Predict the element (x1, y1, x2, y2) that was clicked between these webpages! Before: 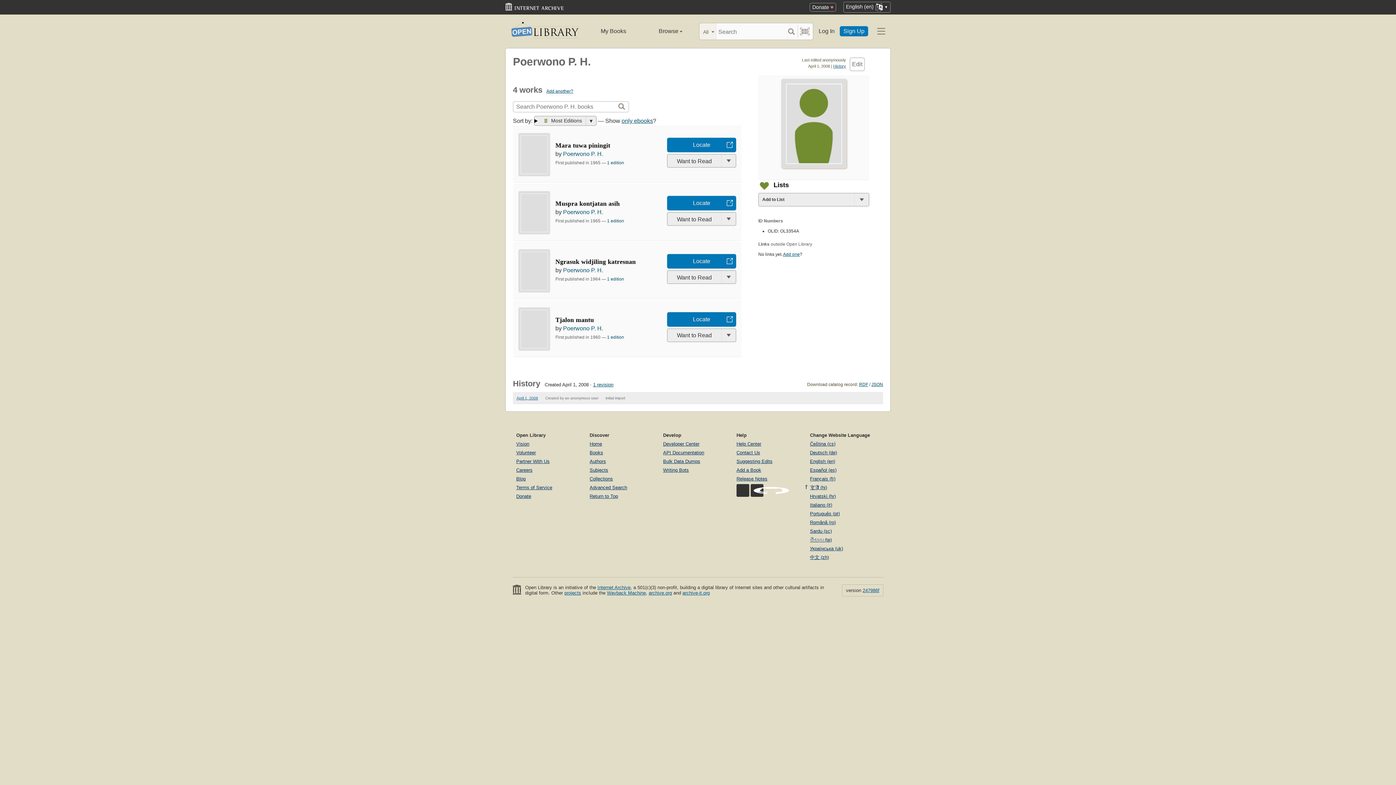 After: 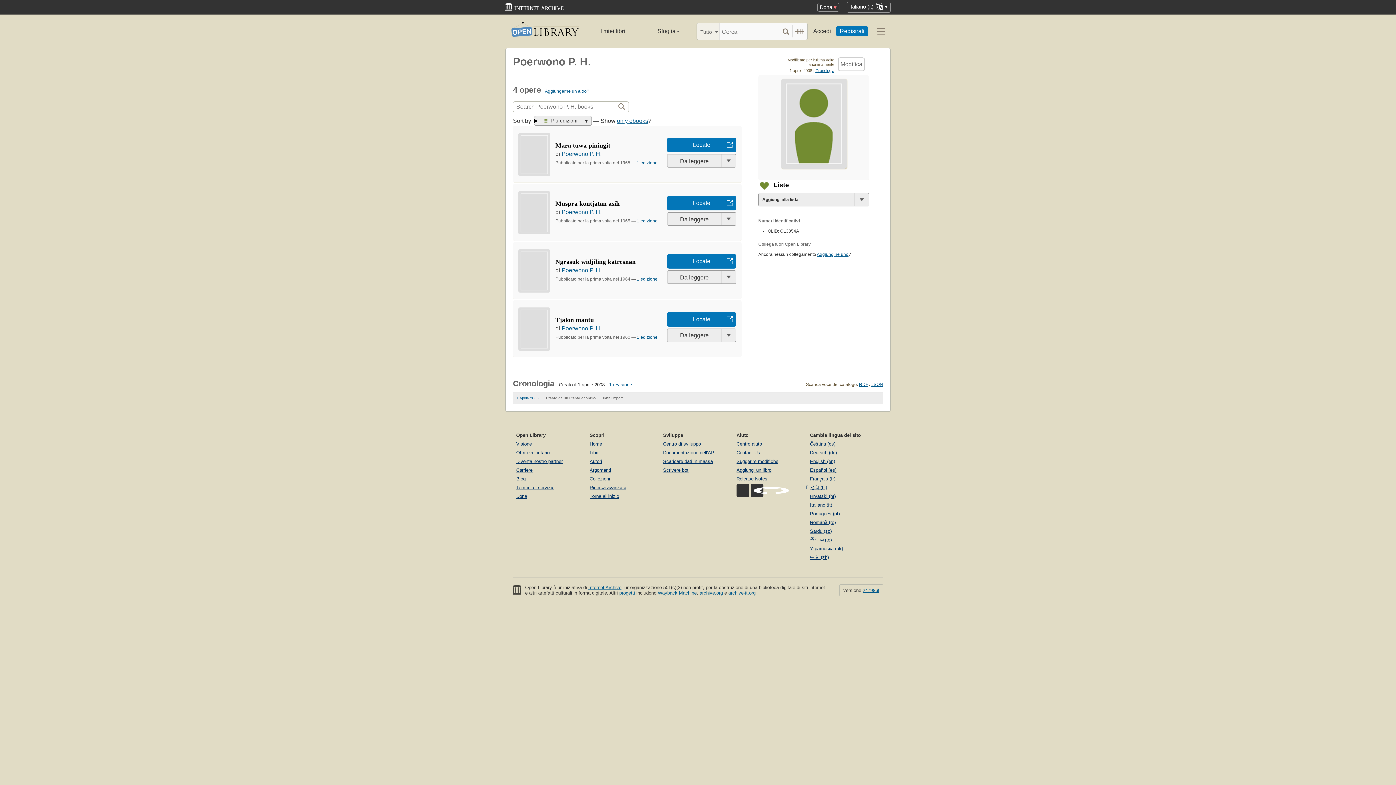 Action: bbox: (810, 502, 832, 507) label: Italiano (it)